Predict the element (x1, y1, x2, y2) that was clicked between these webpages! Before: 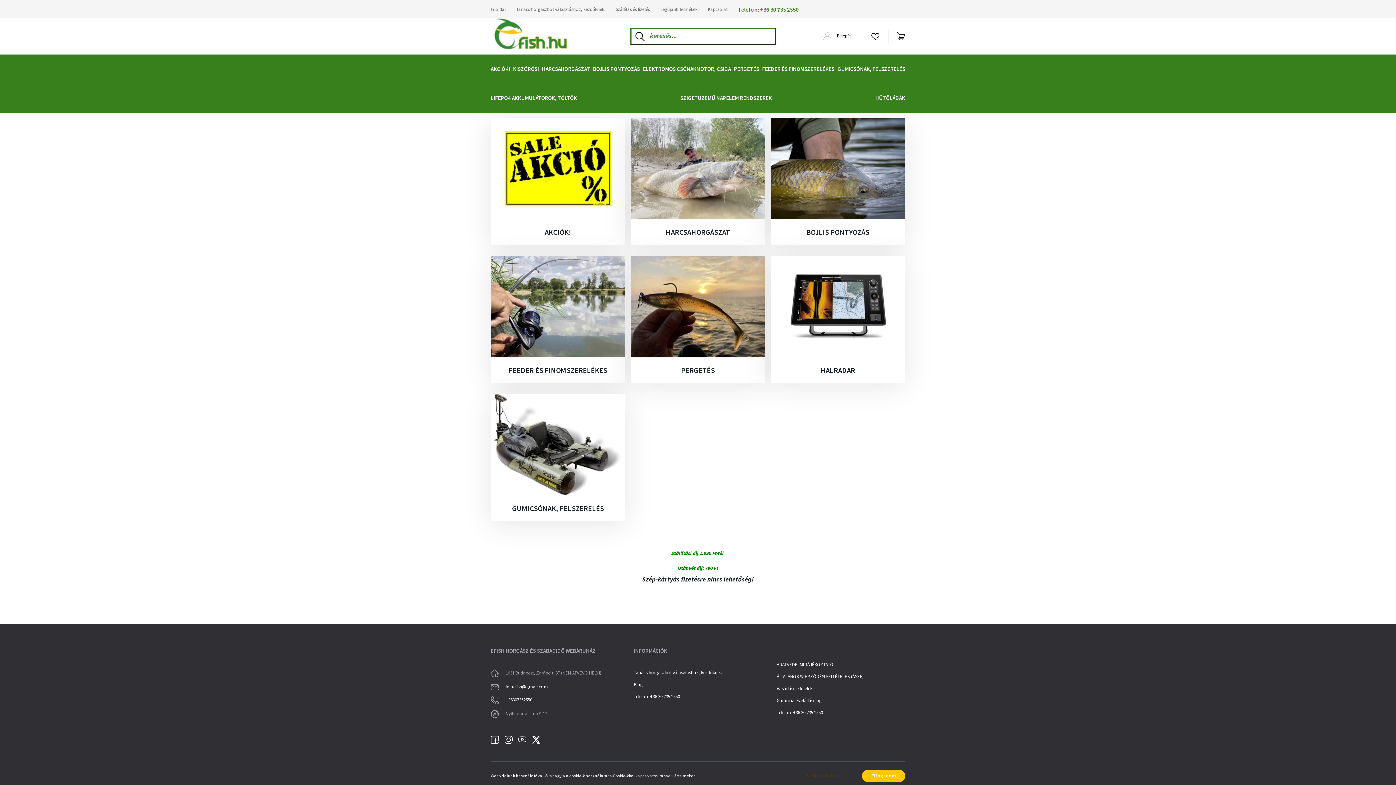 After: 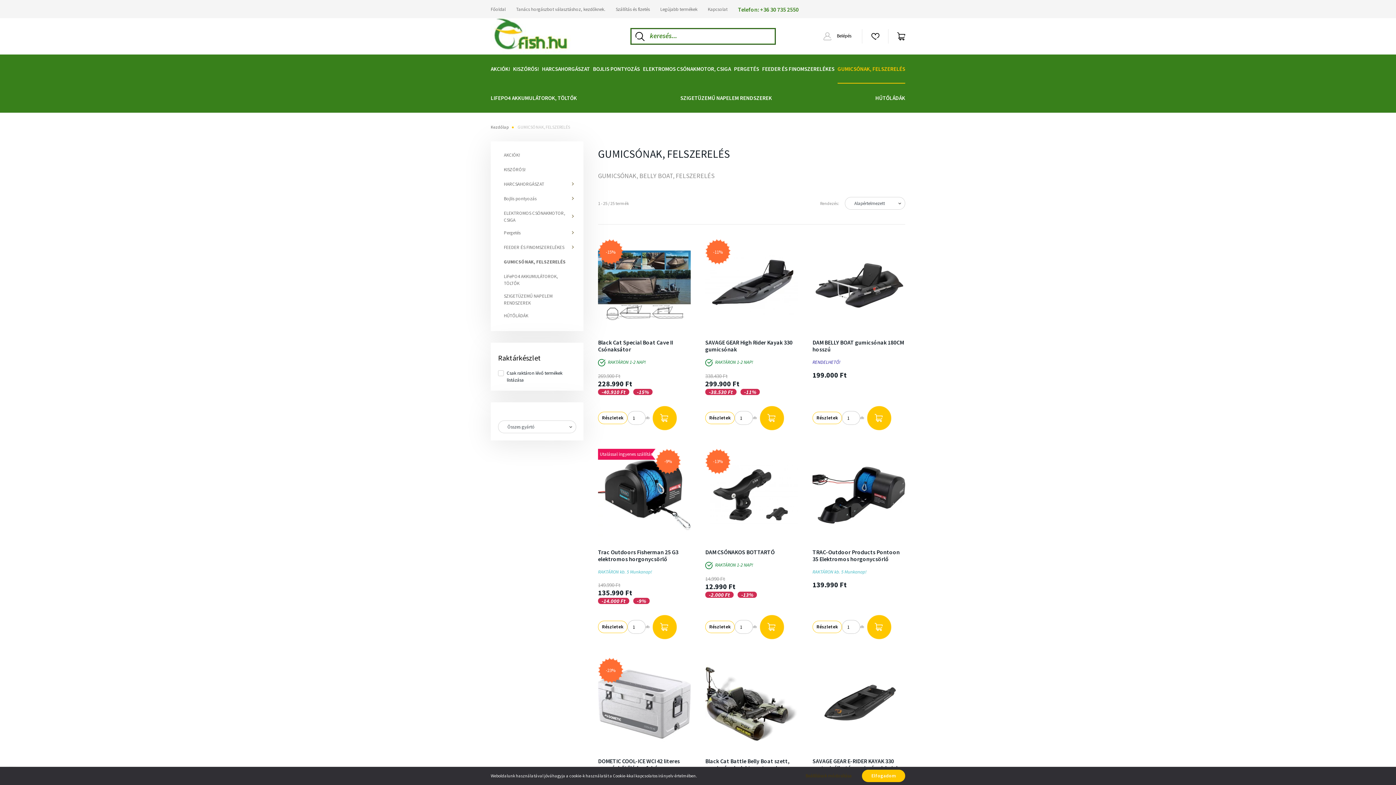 Action: label: GUMICSÓNAK, FELSZERELÉS bbox: (837, 54, 905, 83)